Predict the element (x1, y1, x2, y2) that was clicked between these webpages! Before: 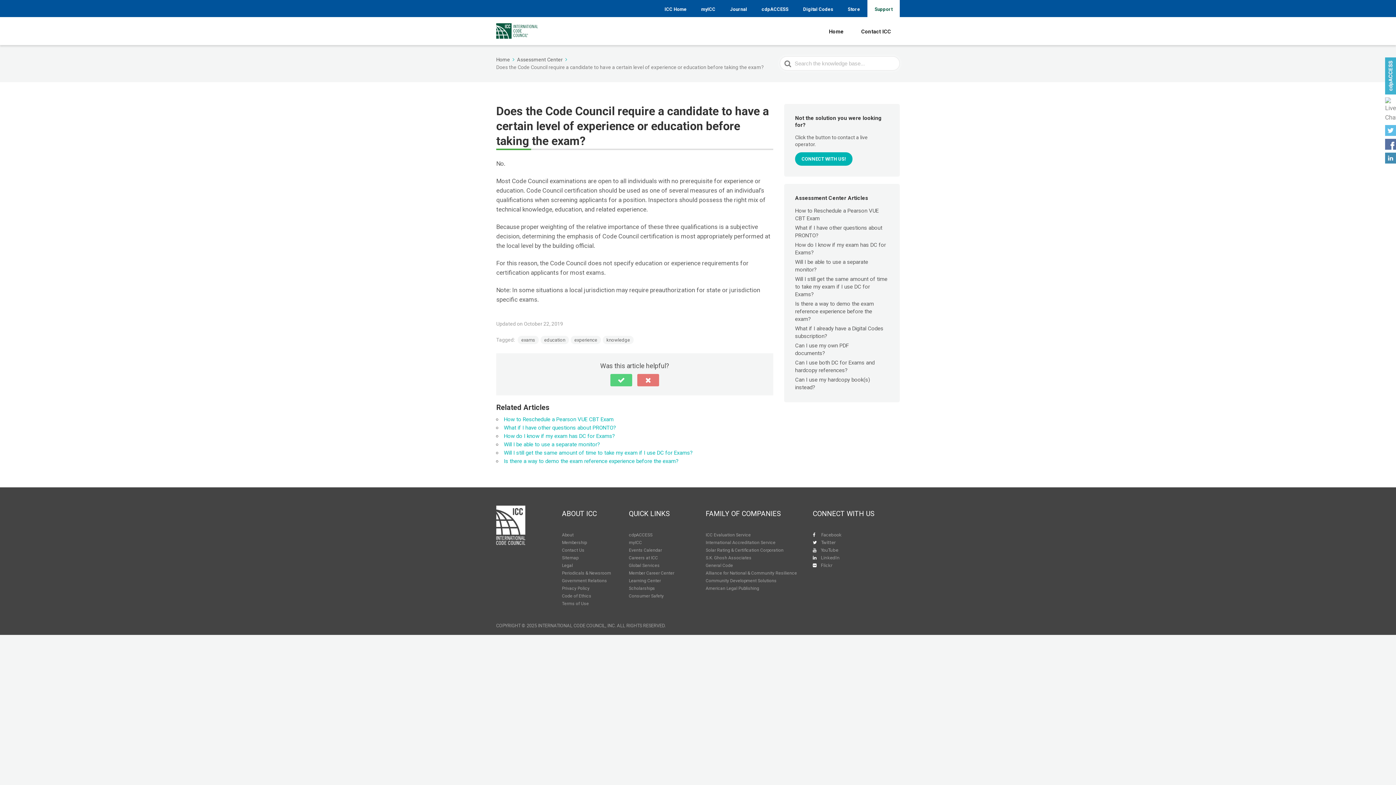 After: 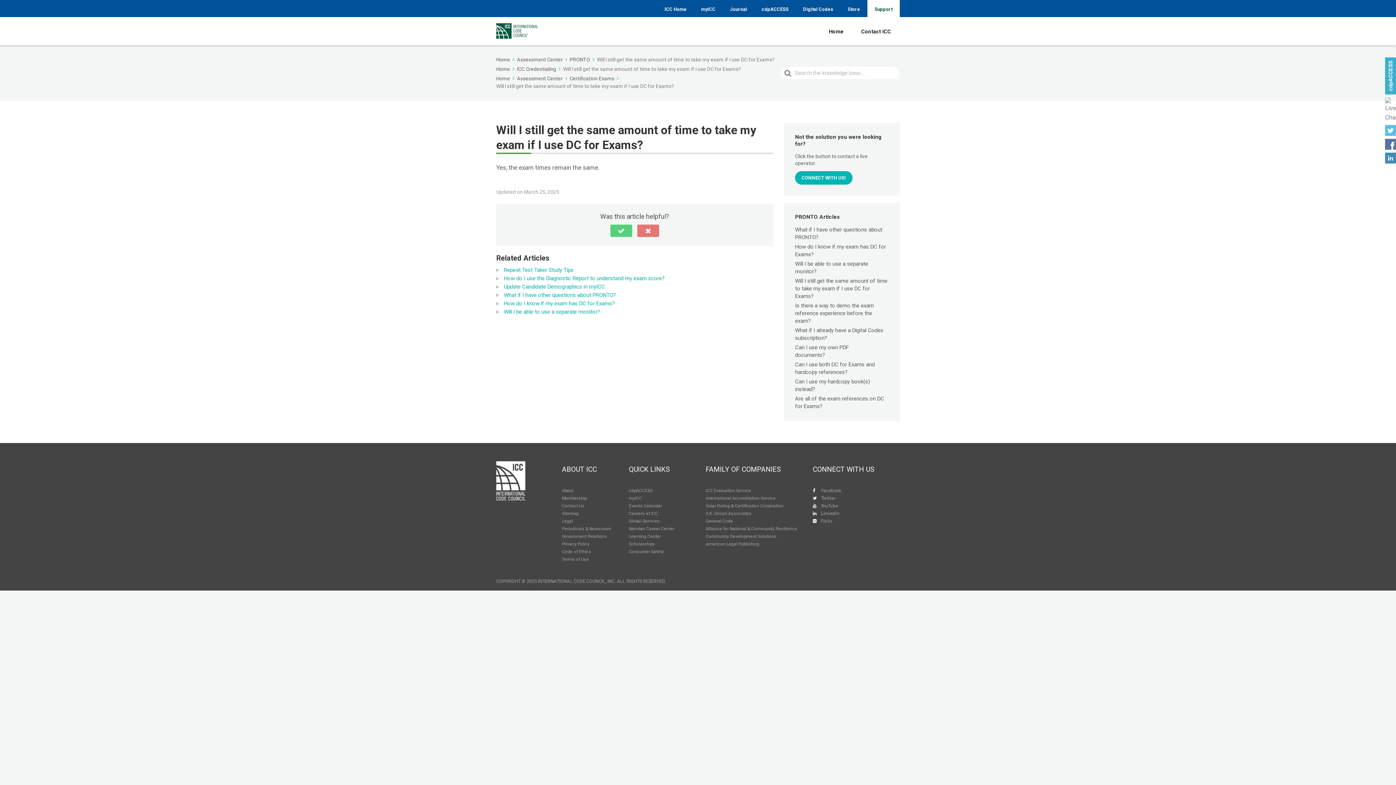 Action: bbox: (504, 449, 693, 456) label: Will I still get the same amount of time to take my exam if I use DC for Exams?